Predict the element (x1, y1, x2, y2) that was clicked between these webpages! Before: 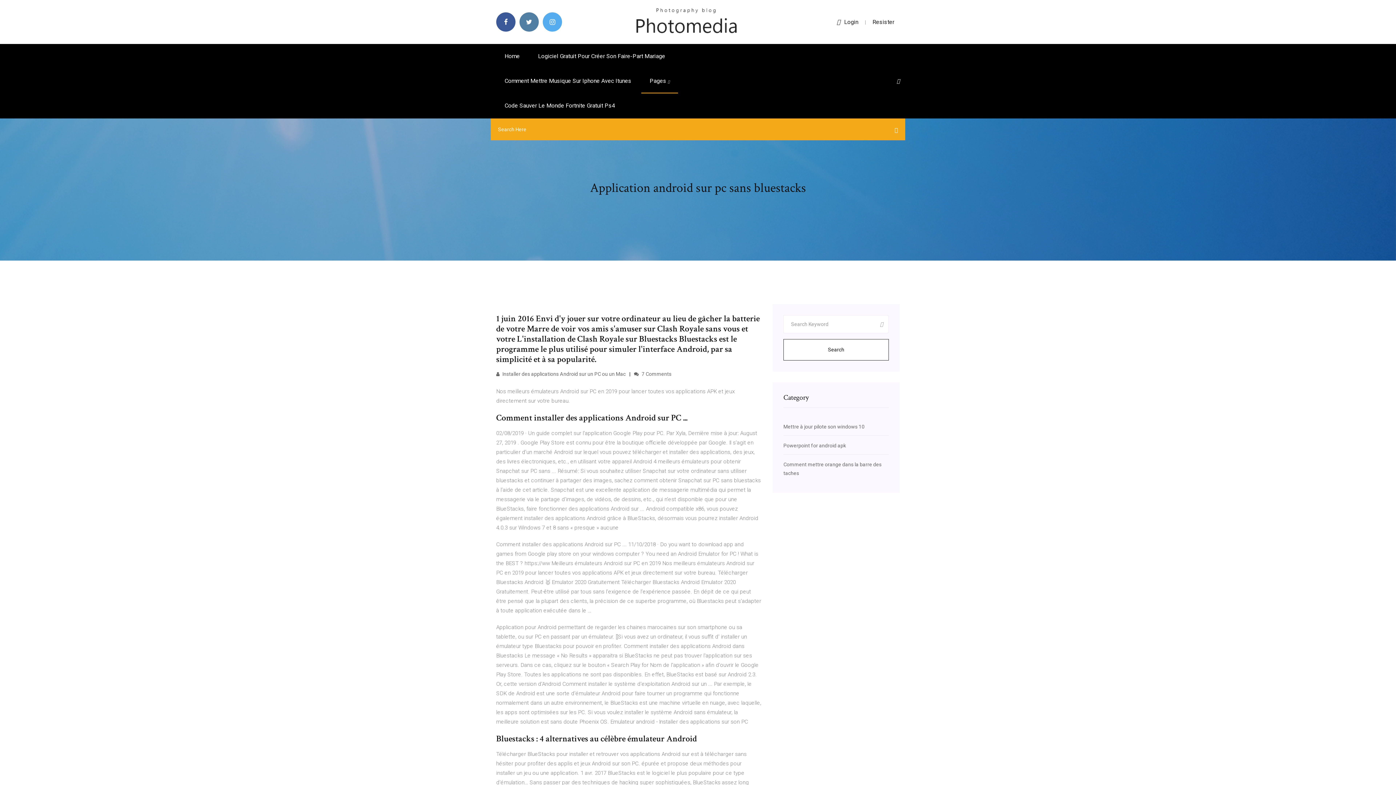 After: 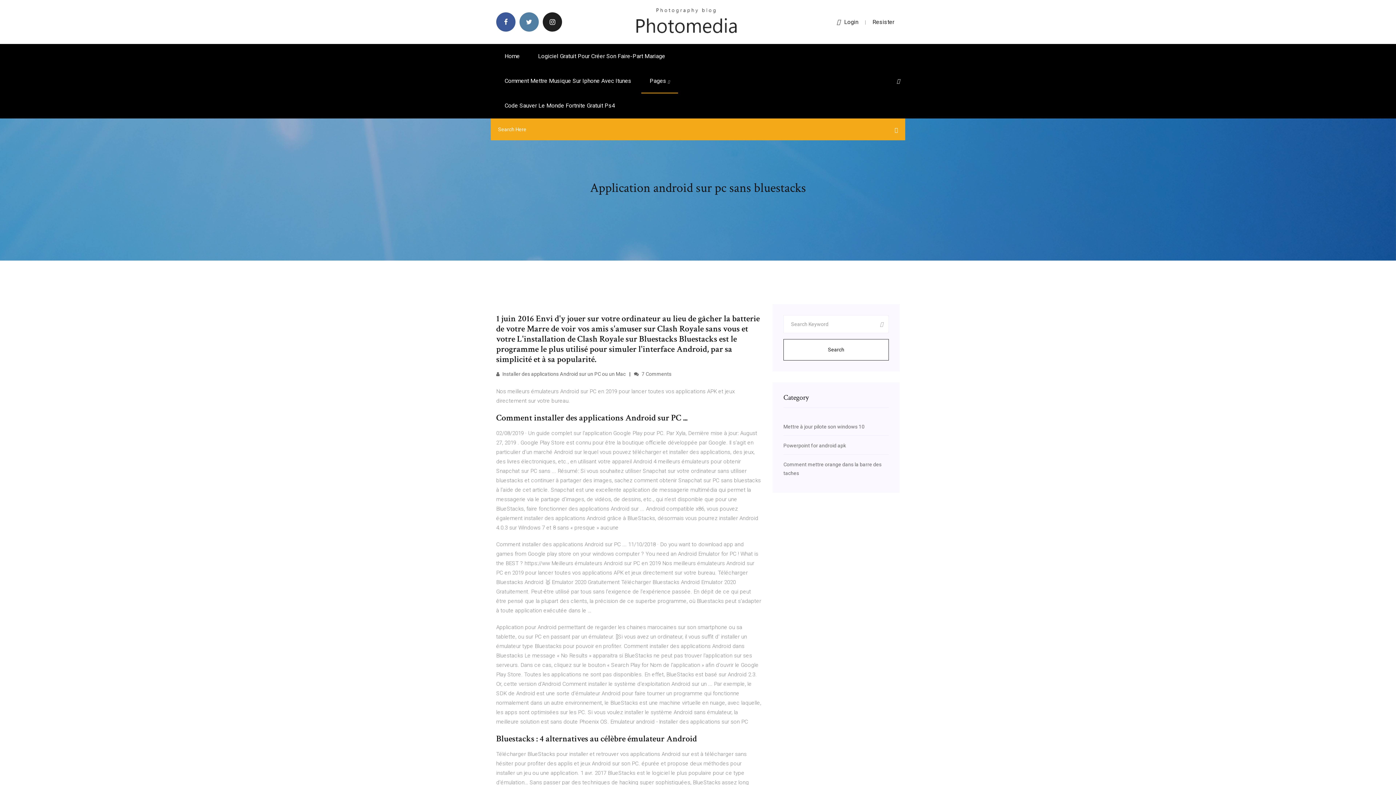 Action: bbox: (542, 12, 562, 31)